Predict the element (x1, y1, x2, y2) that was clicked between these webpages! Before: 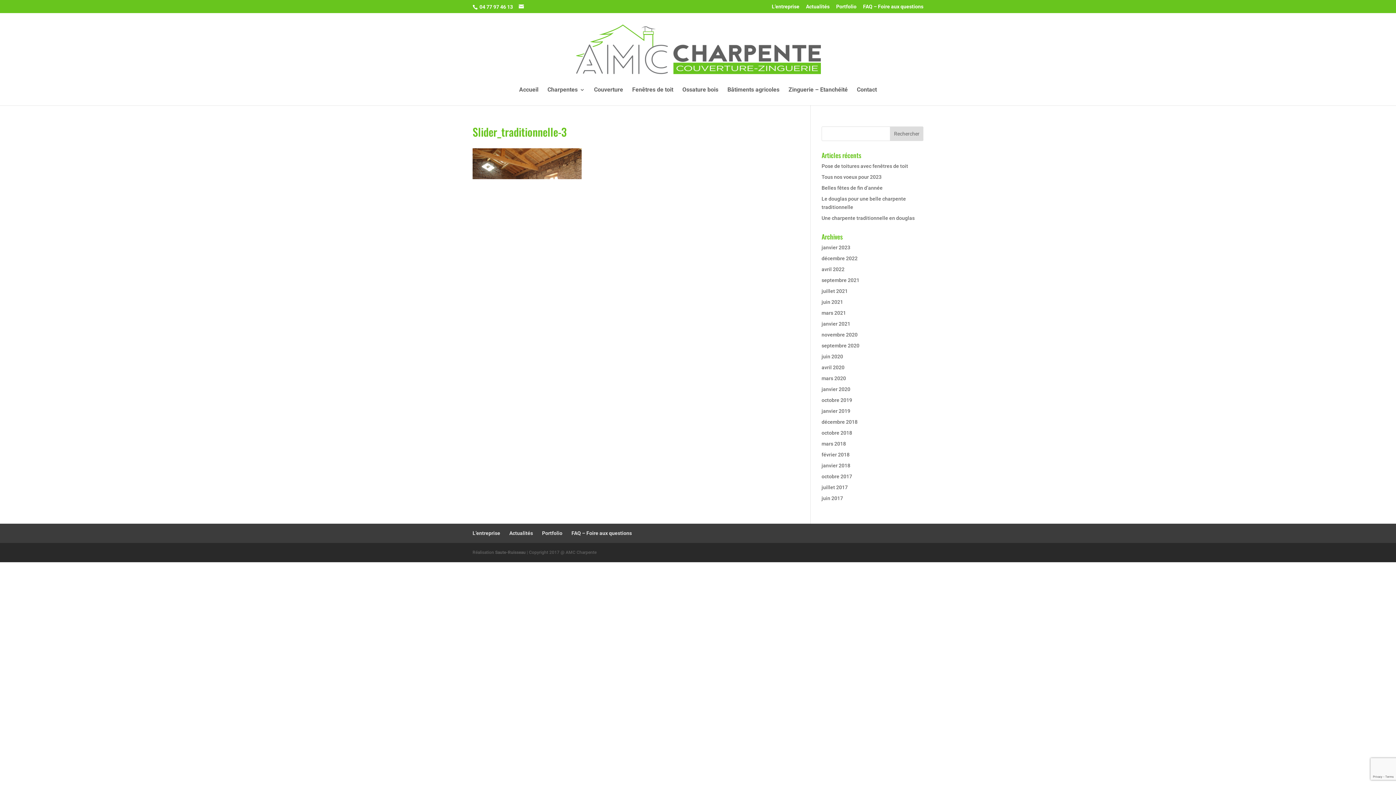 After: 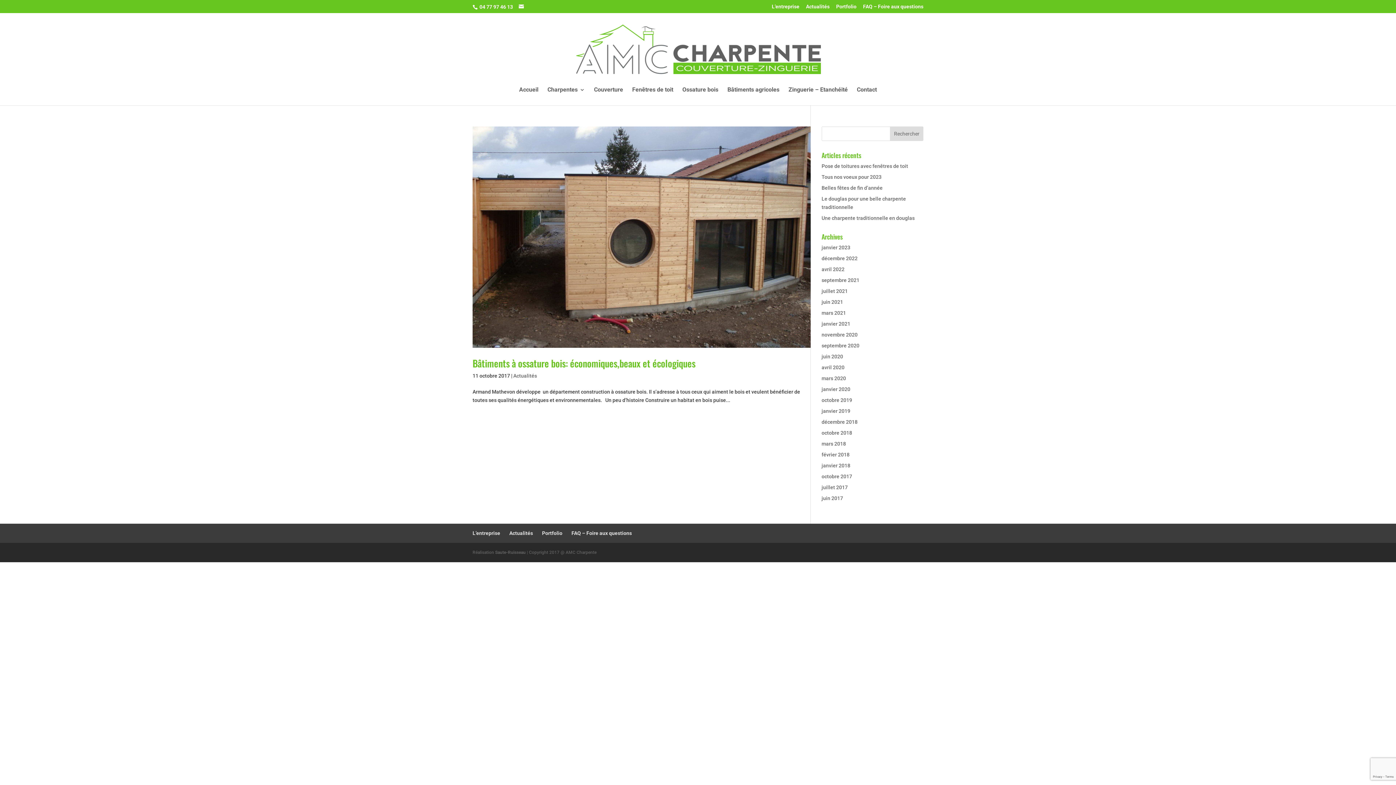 Action: label: octobre 2017 bbox: (821, 473, 852, 479)